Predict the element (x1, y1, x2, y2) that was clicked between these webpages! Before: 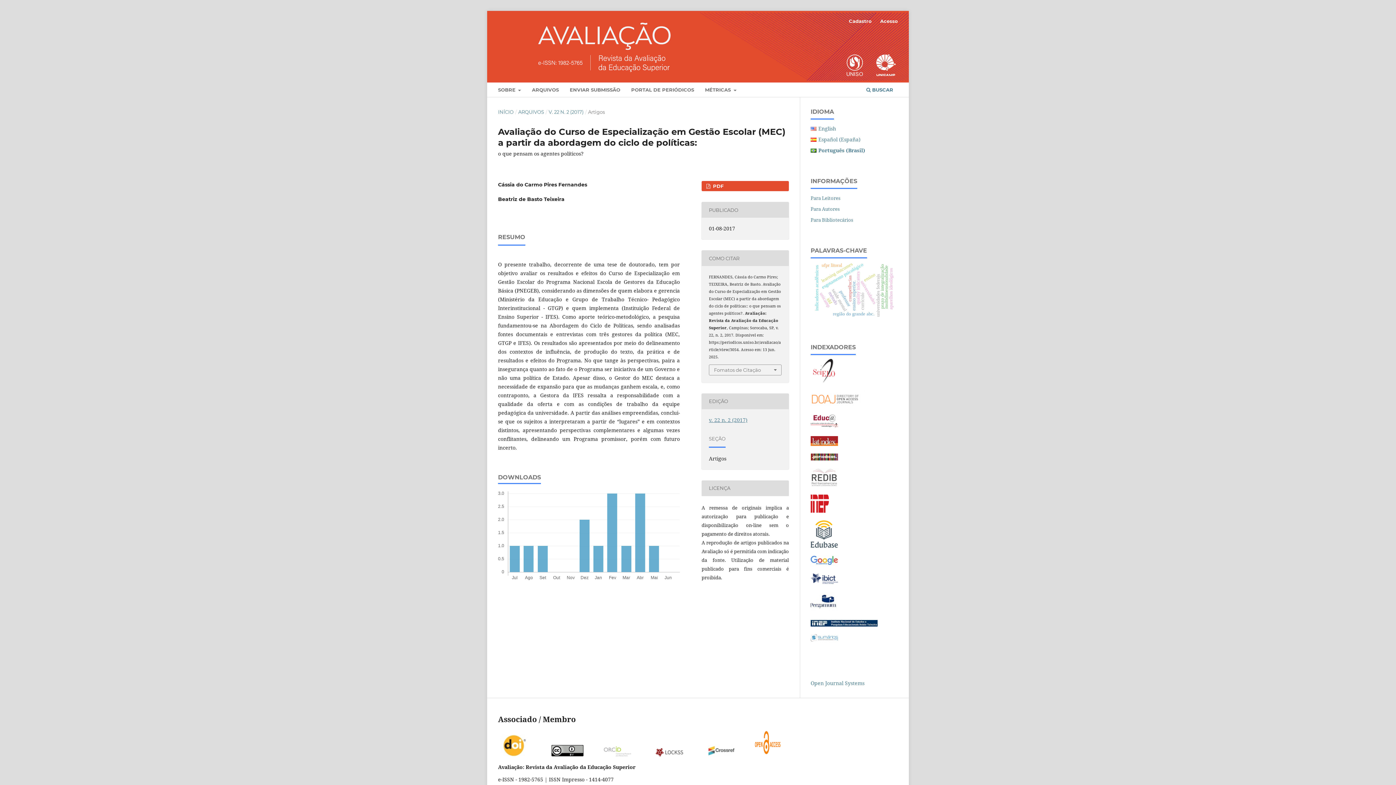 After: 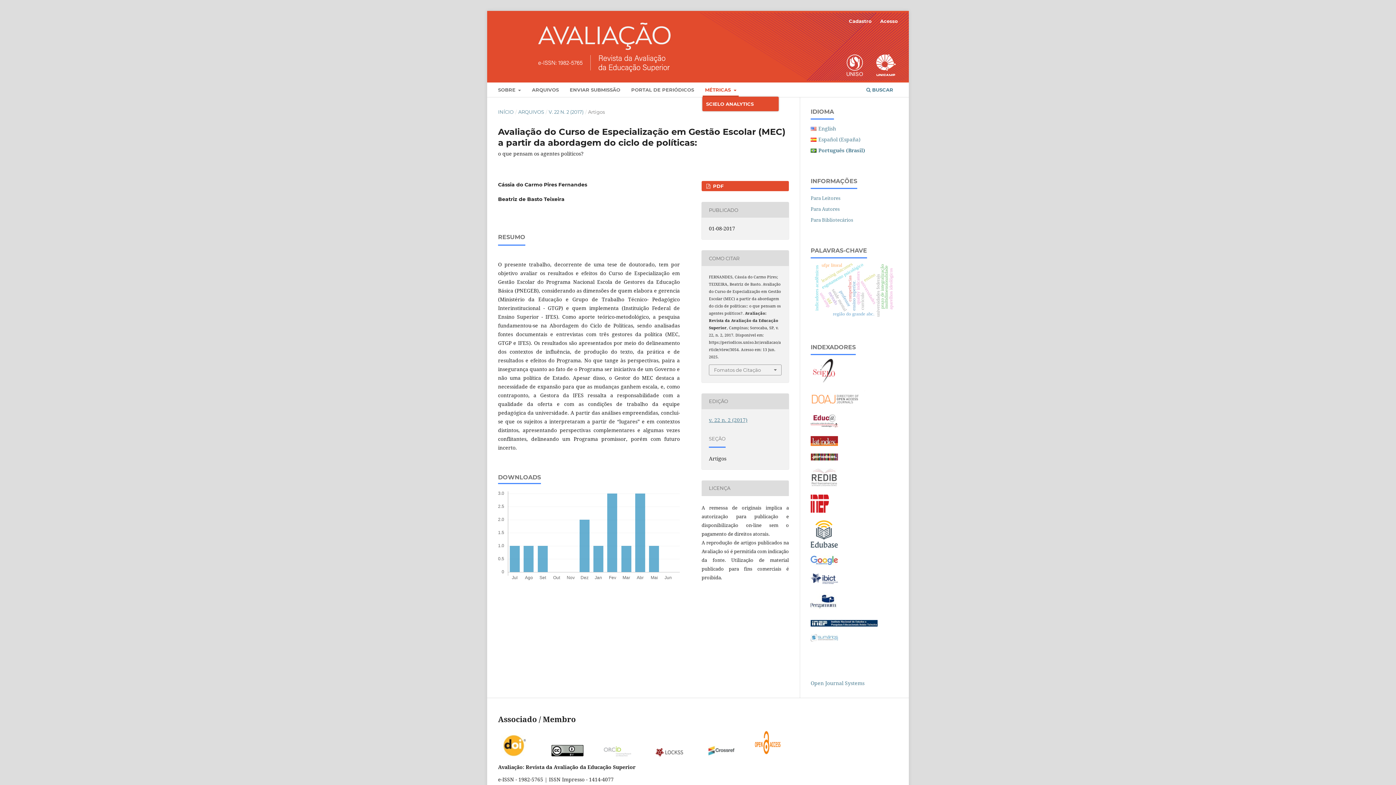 Action: bbox: (702, 84, 738, 97) label: MÉTRICAS 